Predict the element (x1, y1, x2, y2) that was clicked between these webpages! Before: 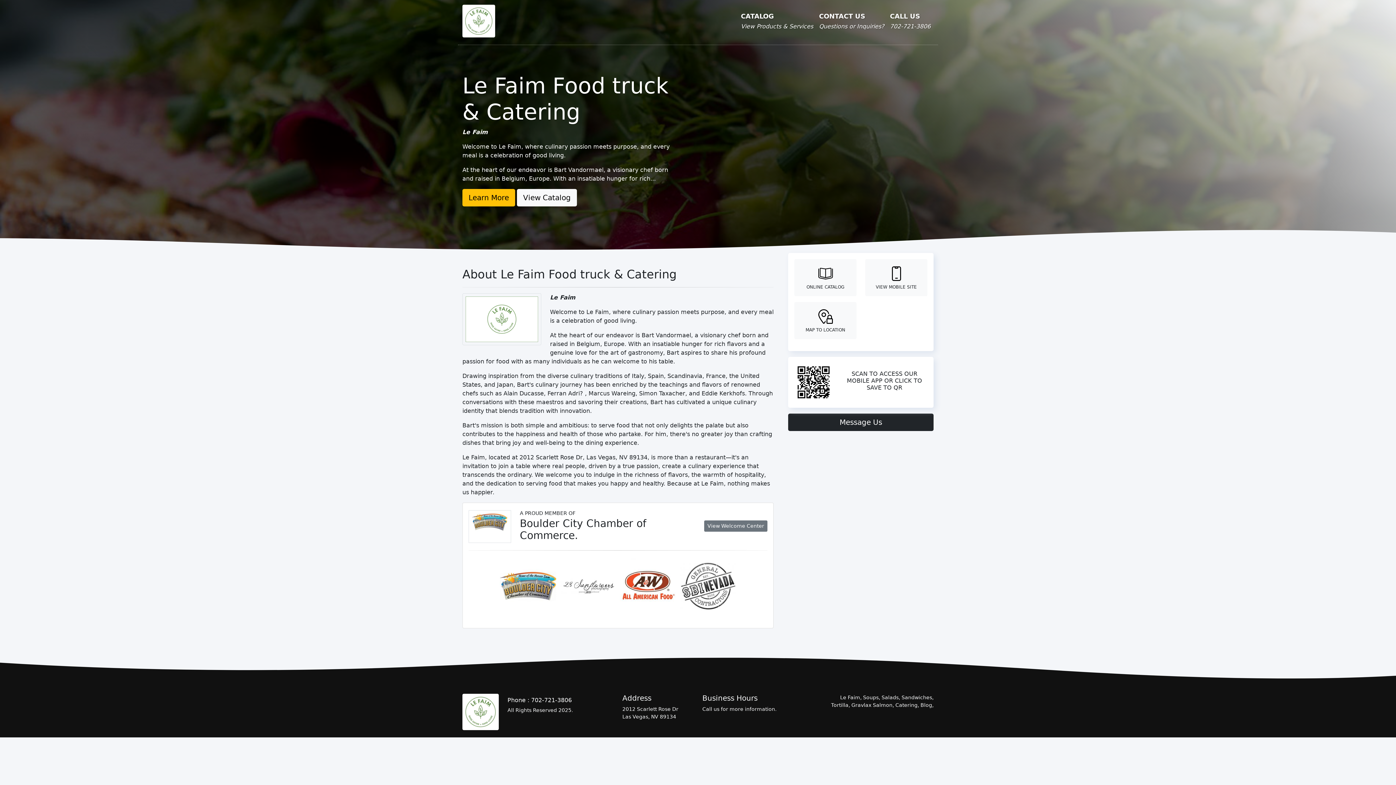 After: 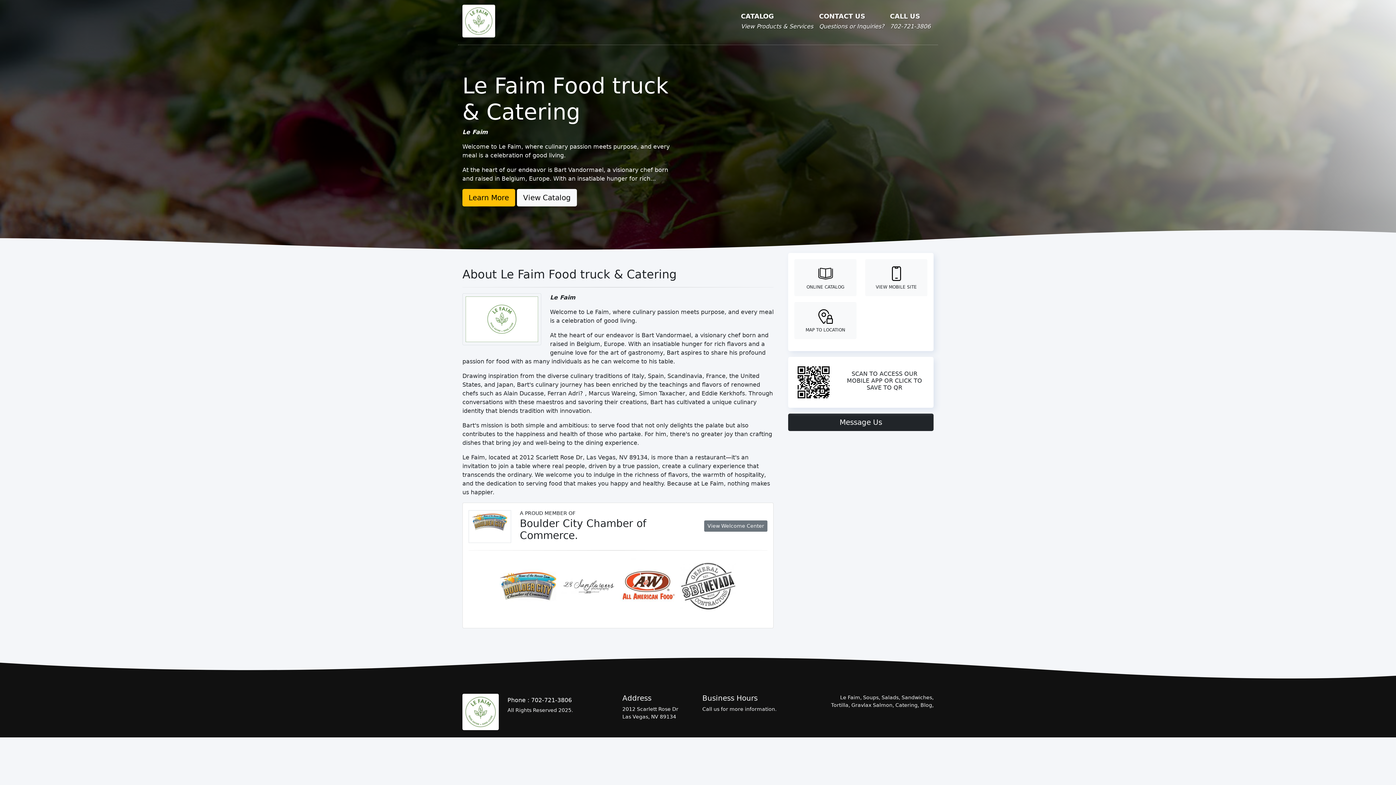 Action: bbox: (468, 523, 511, 530)